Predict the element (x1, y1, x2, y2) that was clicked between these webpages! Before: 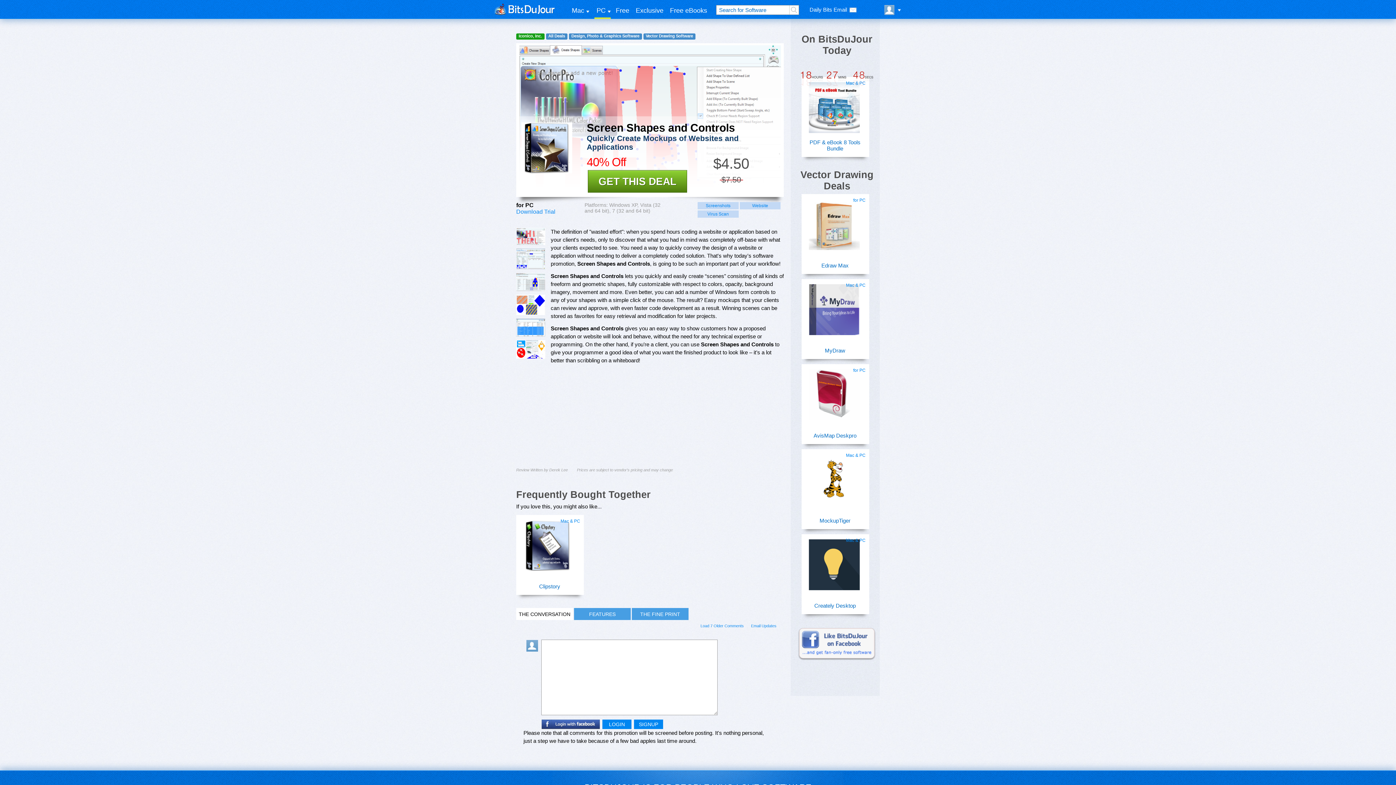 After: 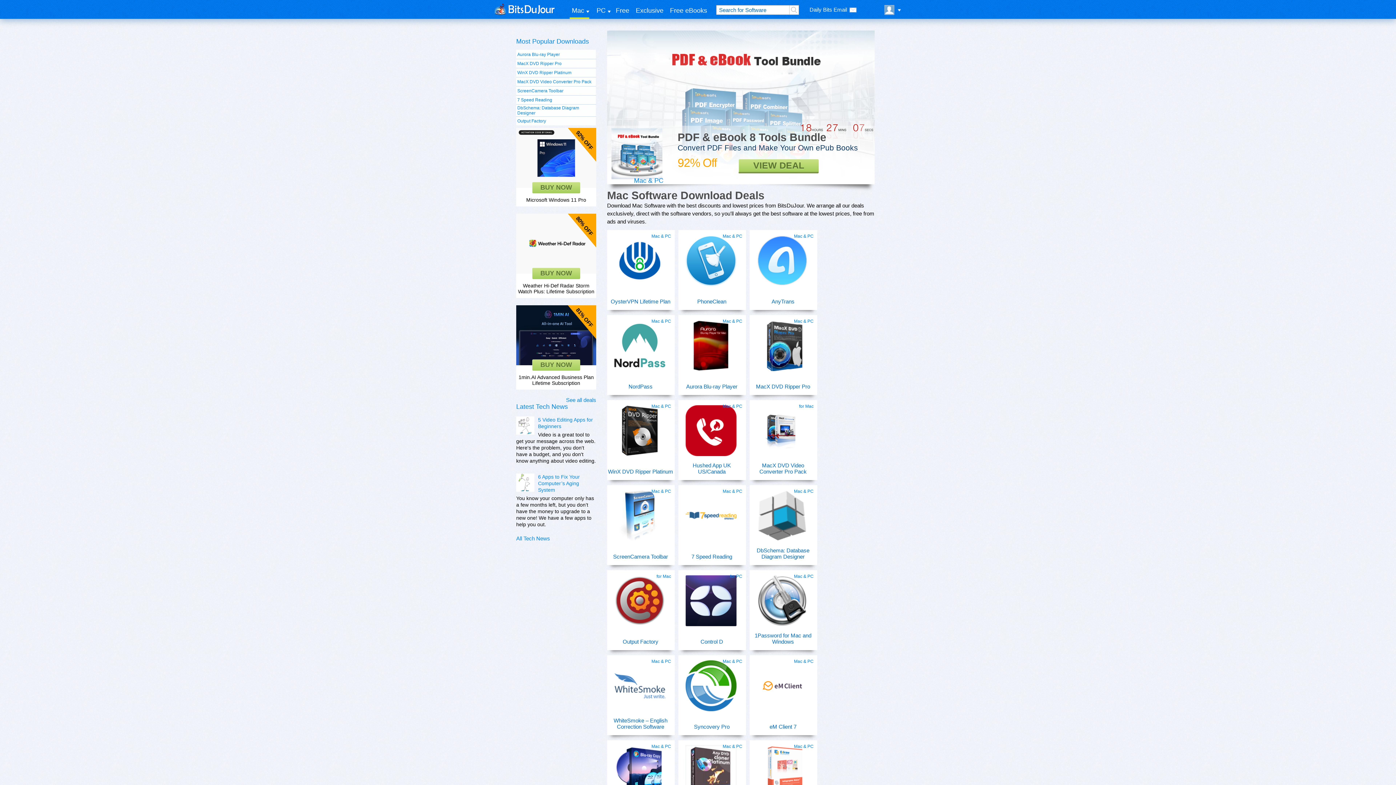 Action: bbox: (494, 3, 556, 14)